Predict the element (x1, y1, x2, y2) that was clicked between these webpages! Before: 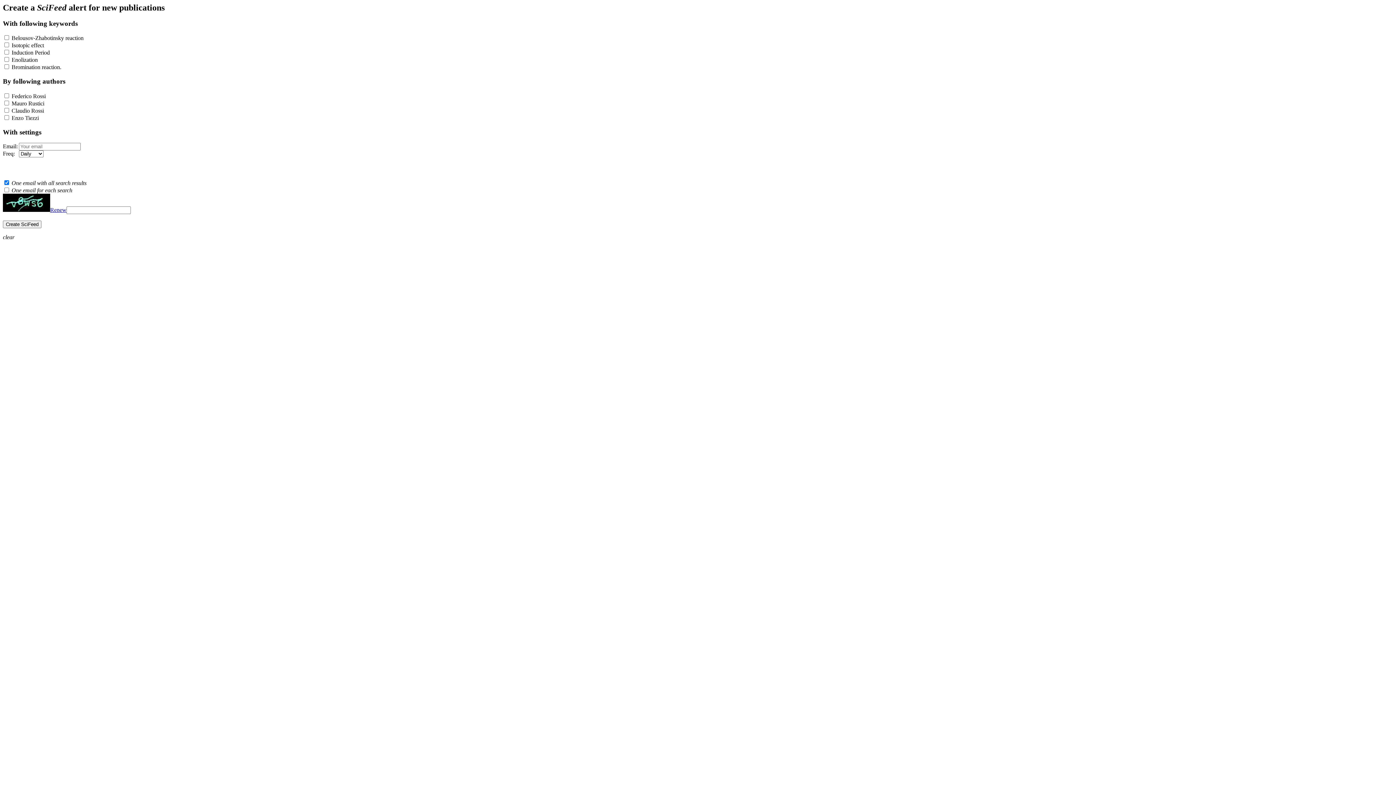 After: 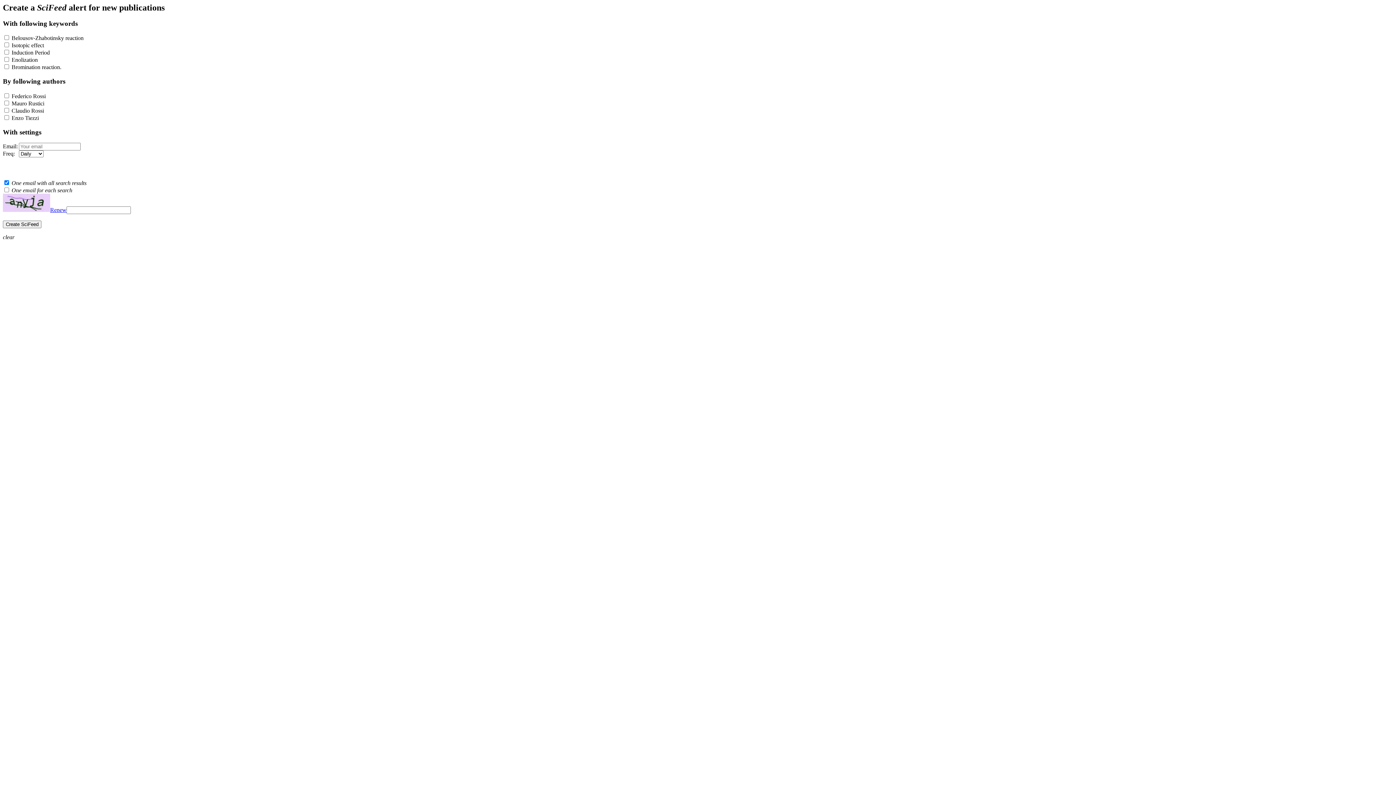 Action: bbox: (50, 206, 66, 213) label: Renew